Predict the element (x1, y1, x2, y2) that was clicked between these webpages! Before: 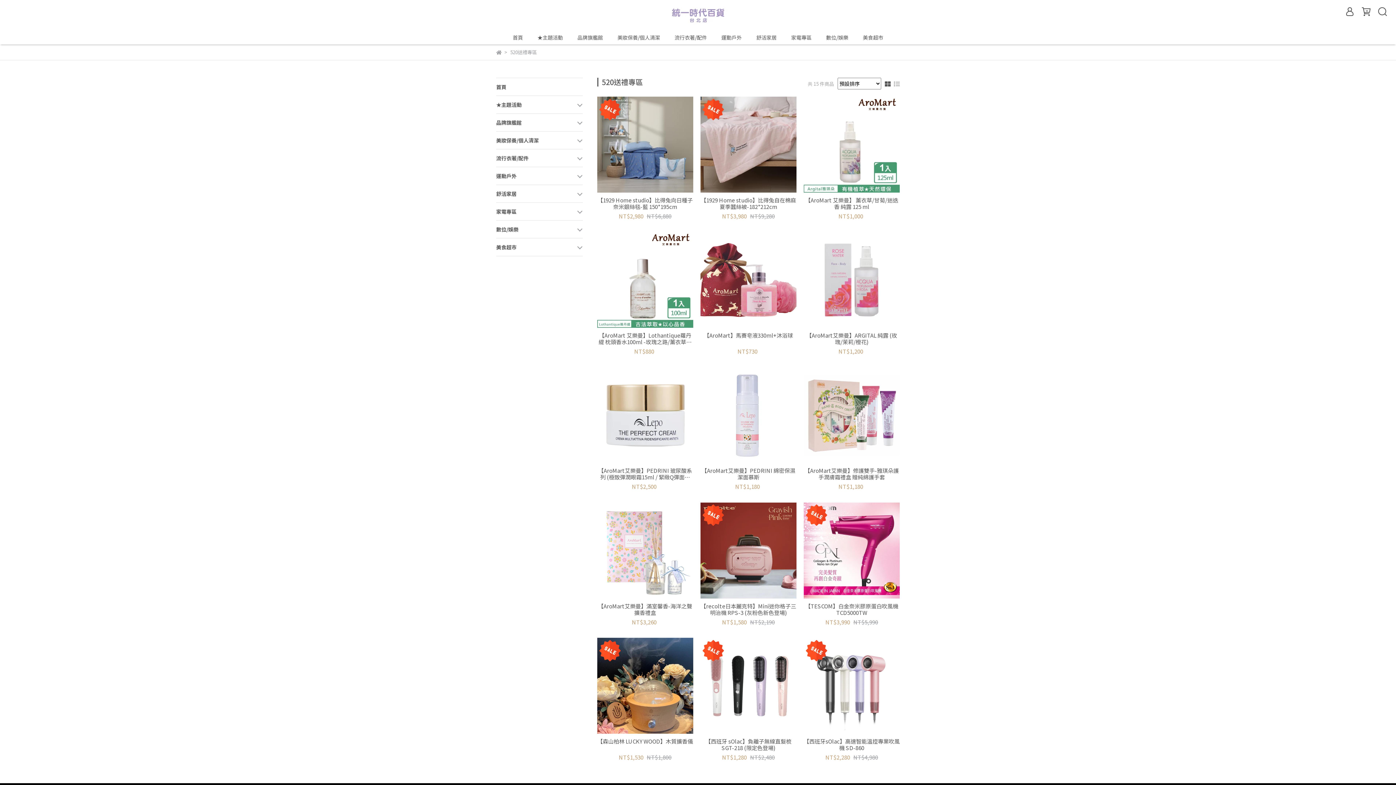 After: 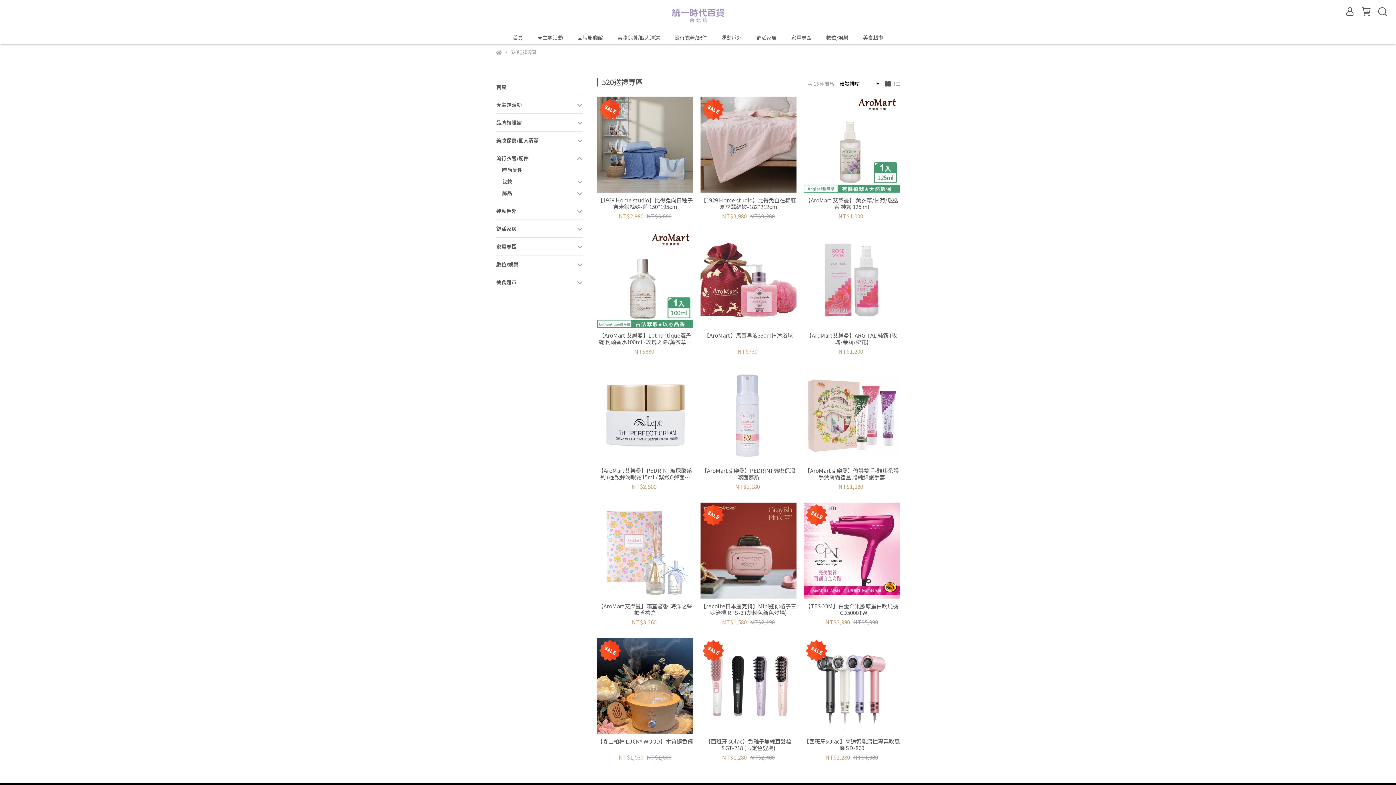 Action: label: 流行衣著/配件 bbox: (496, 152, 582, 164)